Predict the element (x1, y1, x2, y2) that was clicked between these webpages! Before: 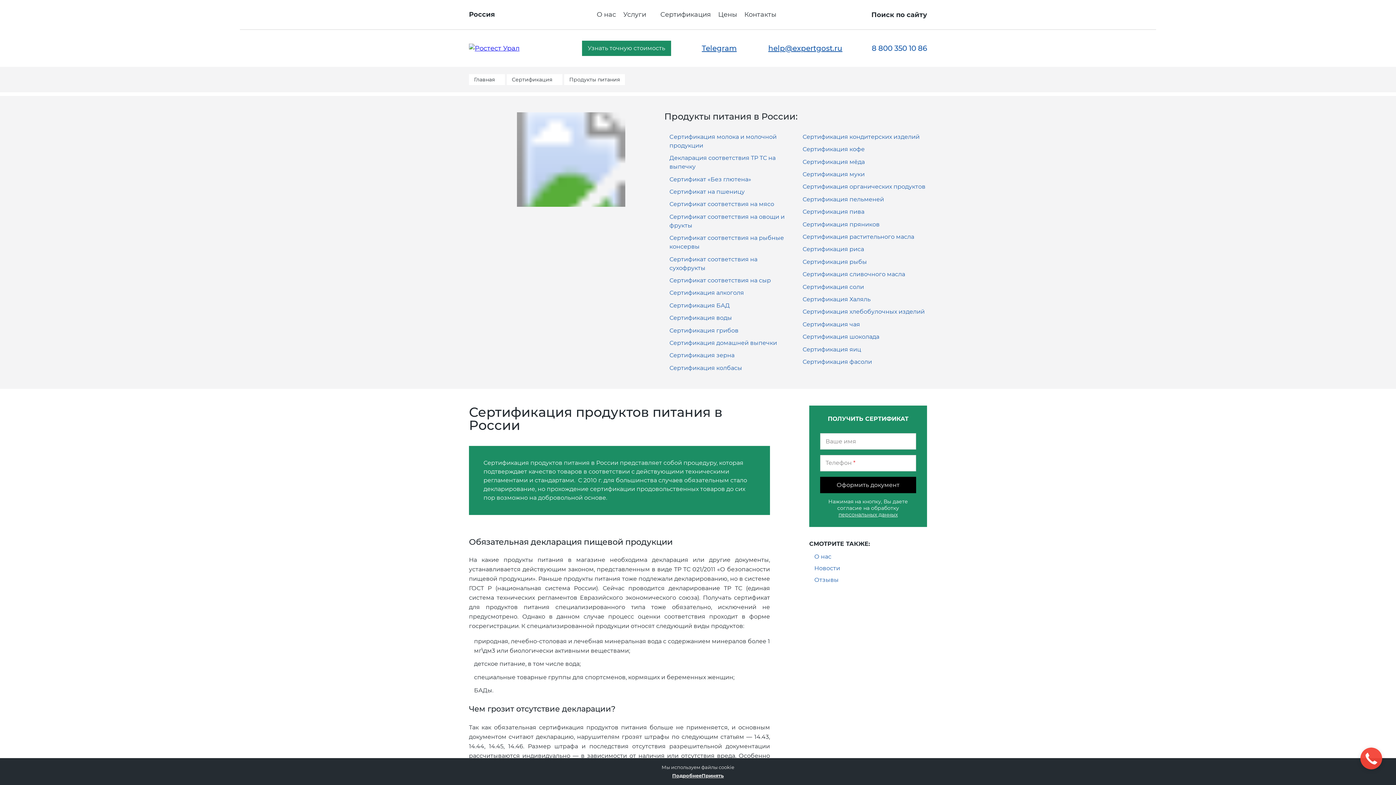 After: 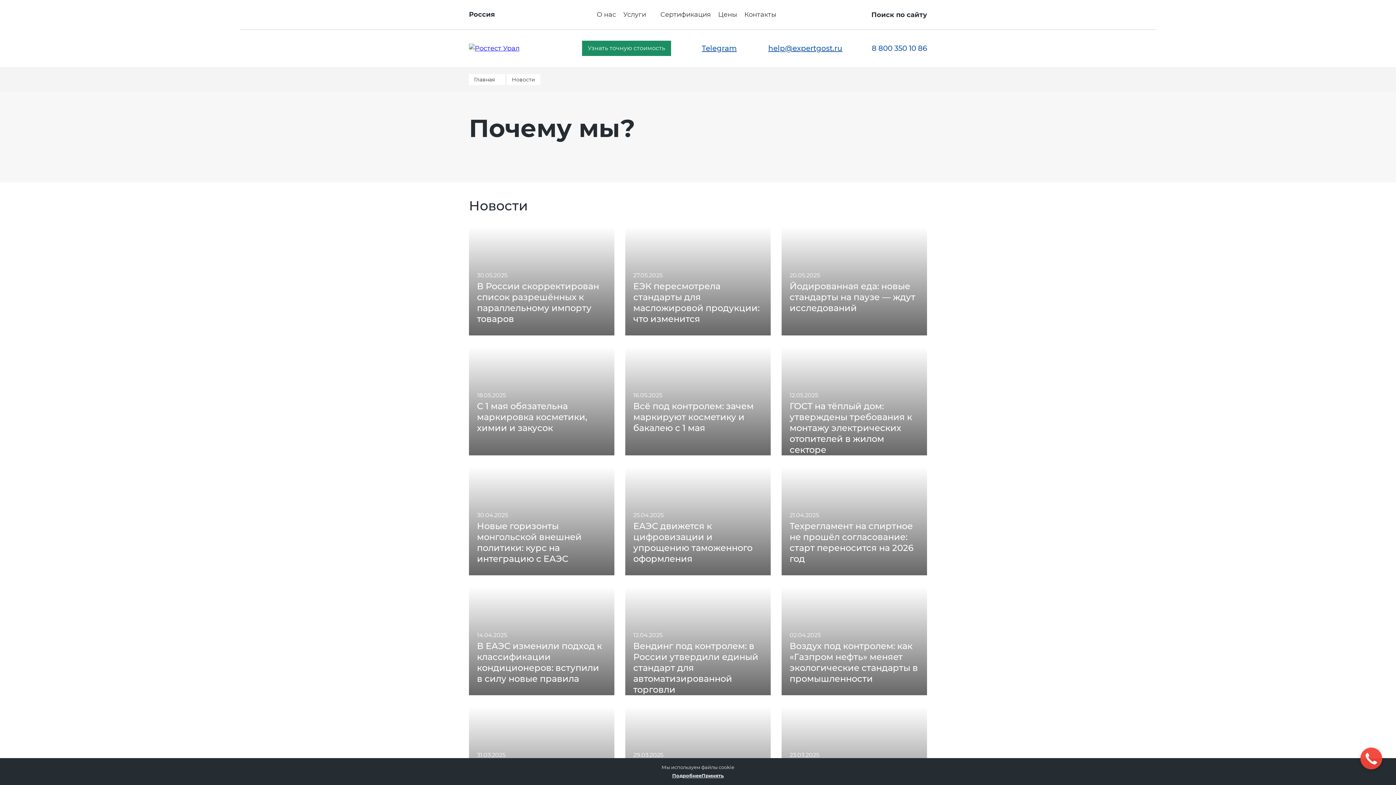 Action: bbox: (814, 565, 840, 572) label: Новости